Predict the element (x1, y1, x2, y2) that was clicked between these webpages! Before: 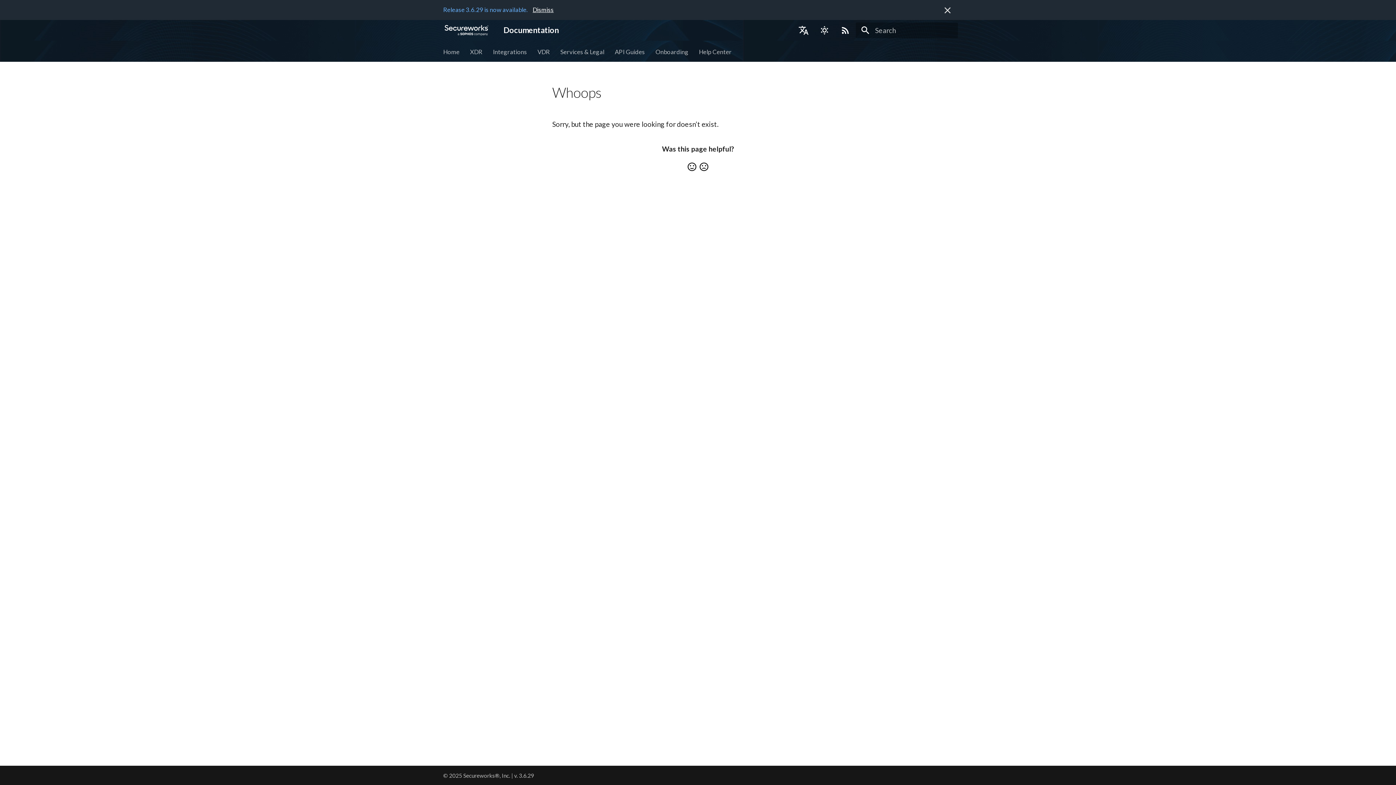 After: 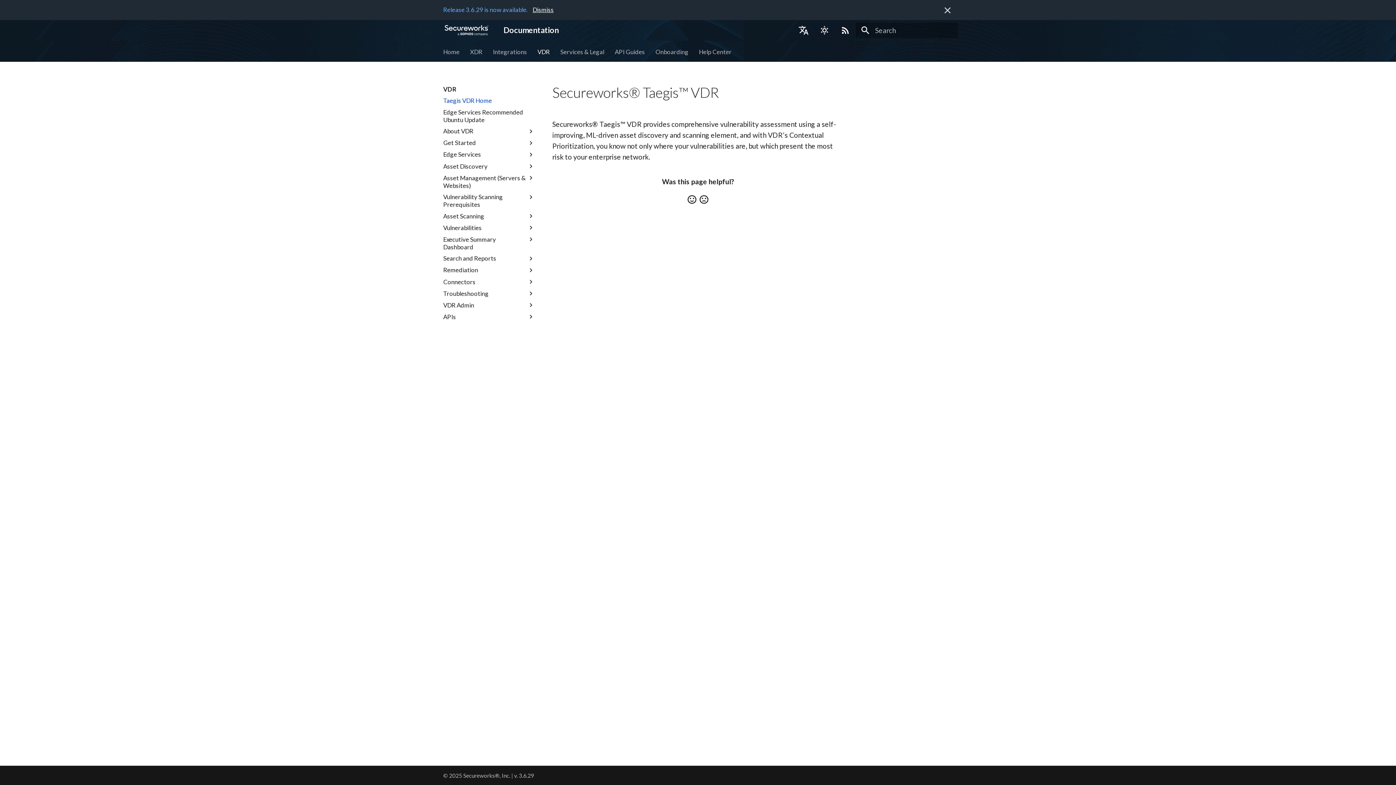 Action: label: VDR bbox: (537, 47, 550, 55)